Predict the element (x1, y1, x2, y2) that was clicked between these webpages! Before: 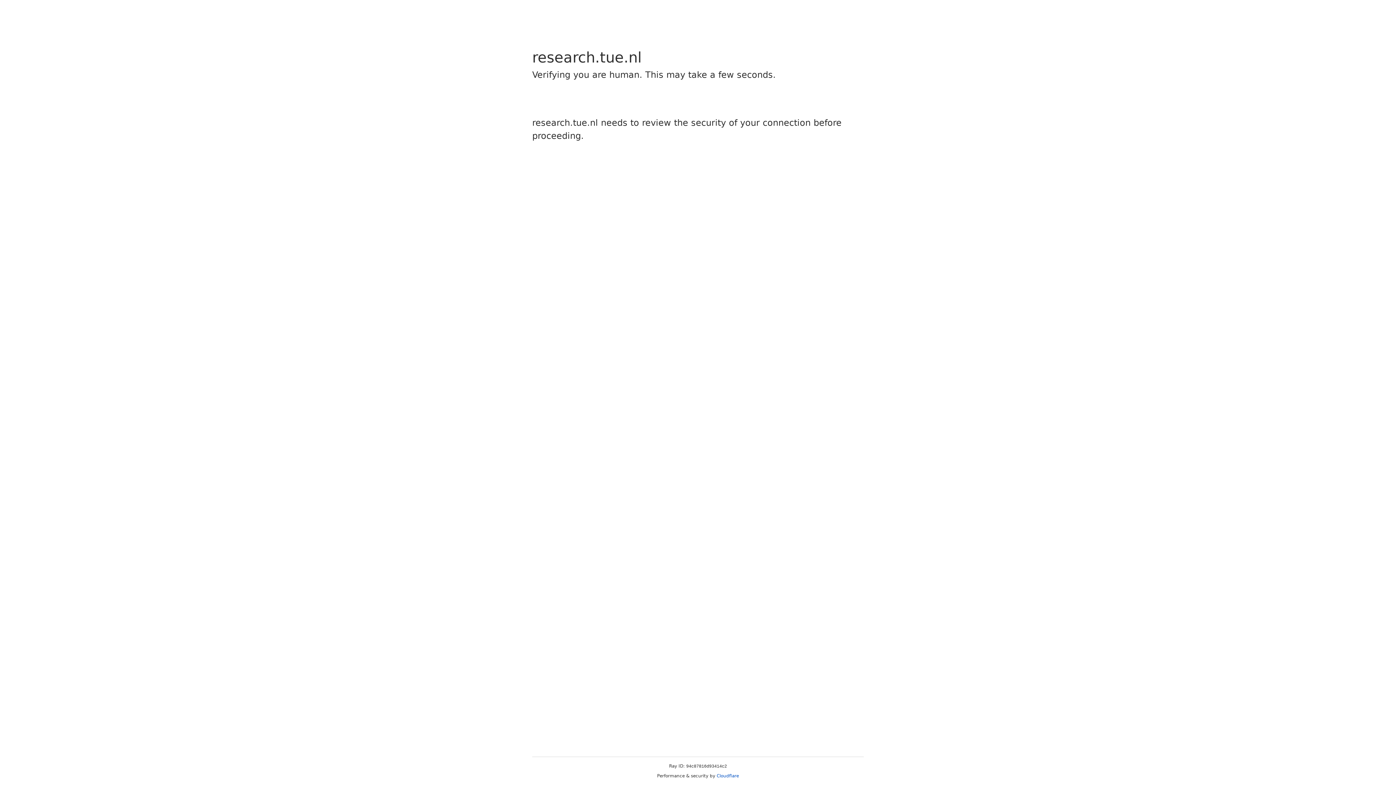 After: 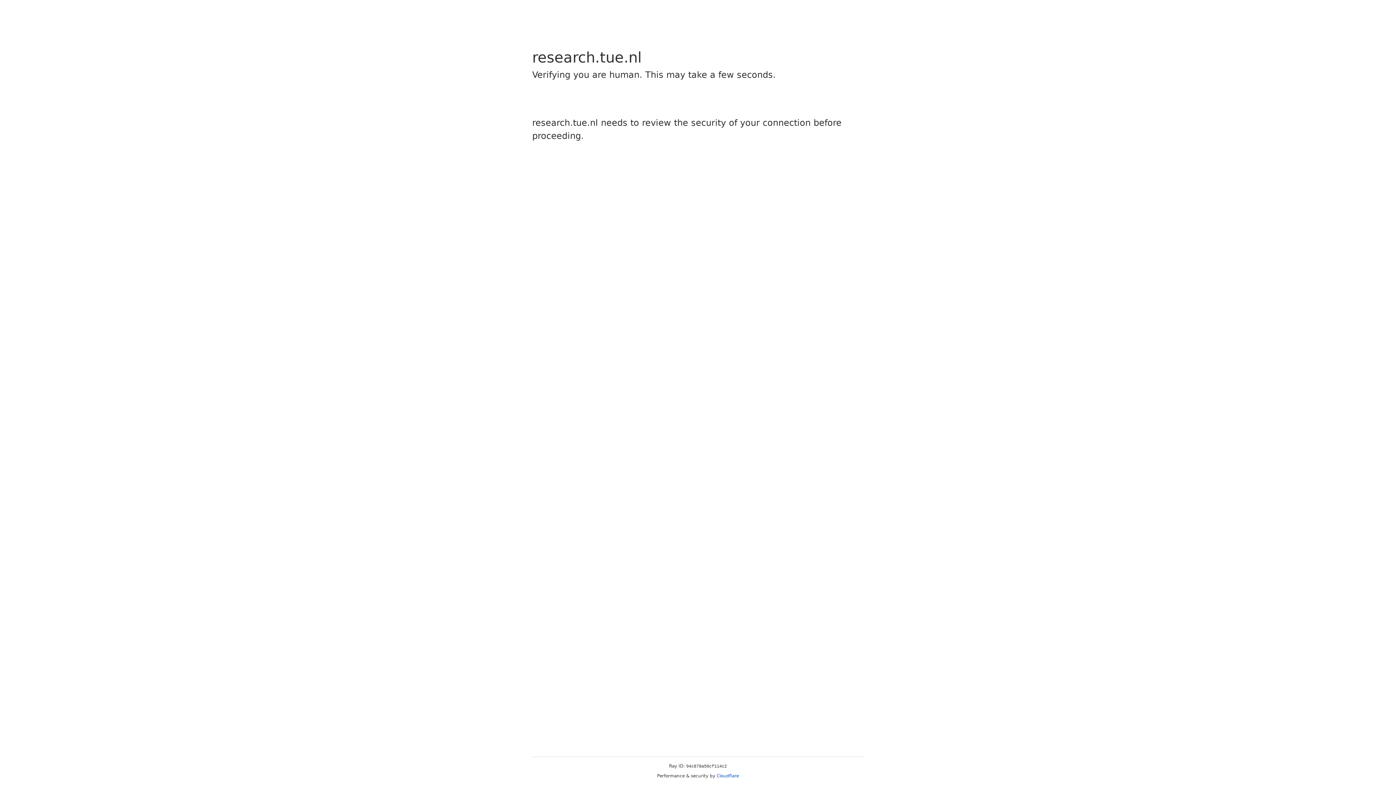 Action: label: Cloudflare bbox: (716, 773, 739, 778)